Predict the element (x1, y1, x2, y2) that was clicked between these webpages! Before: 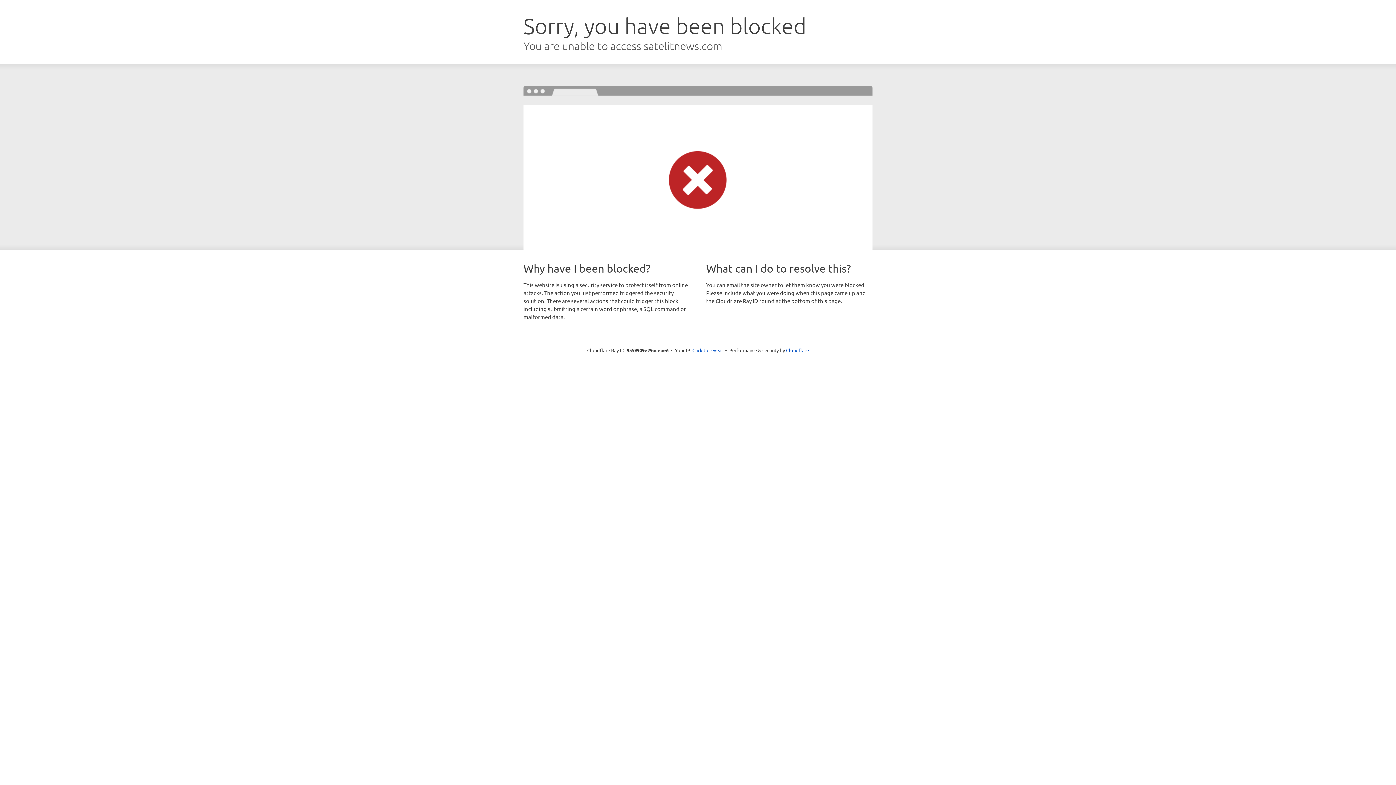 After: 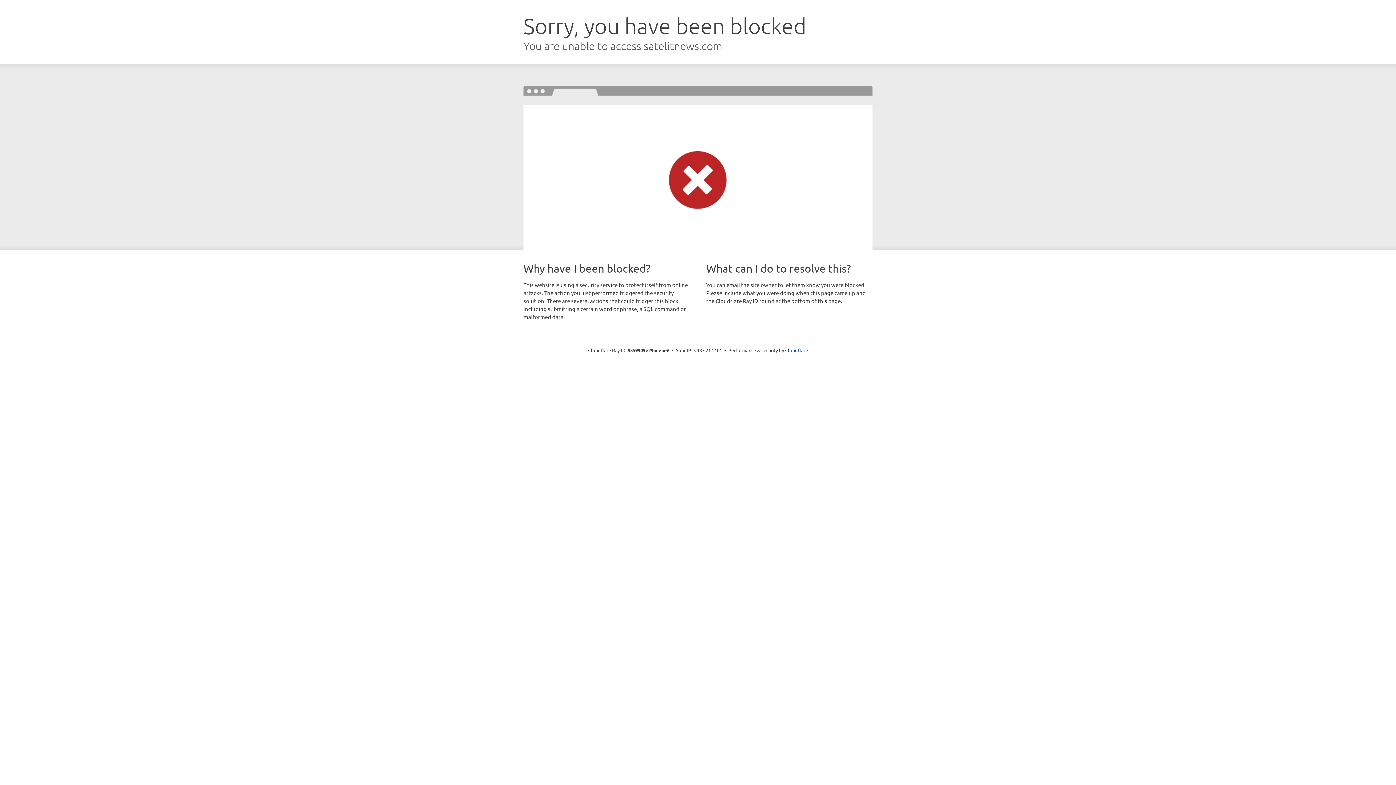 Action: label: Click to reveal bbox: (692, 346, 723, 353)